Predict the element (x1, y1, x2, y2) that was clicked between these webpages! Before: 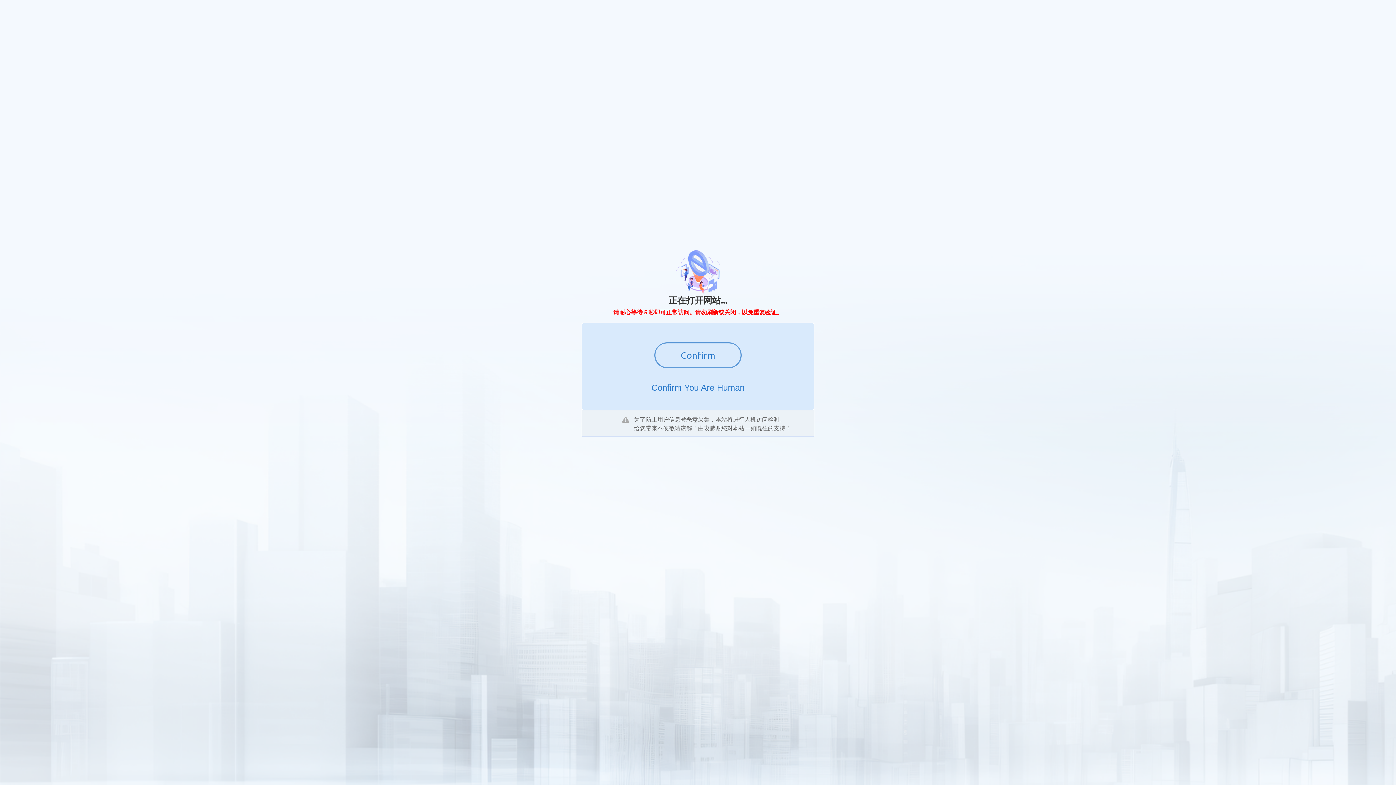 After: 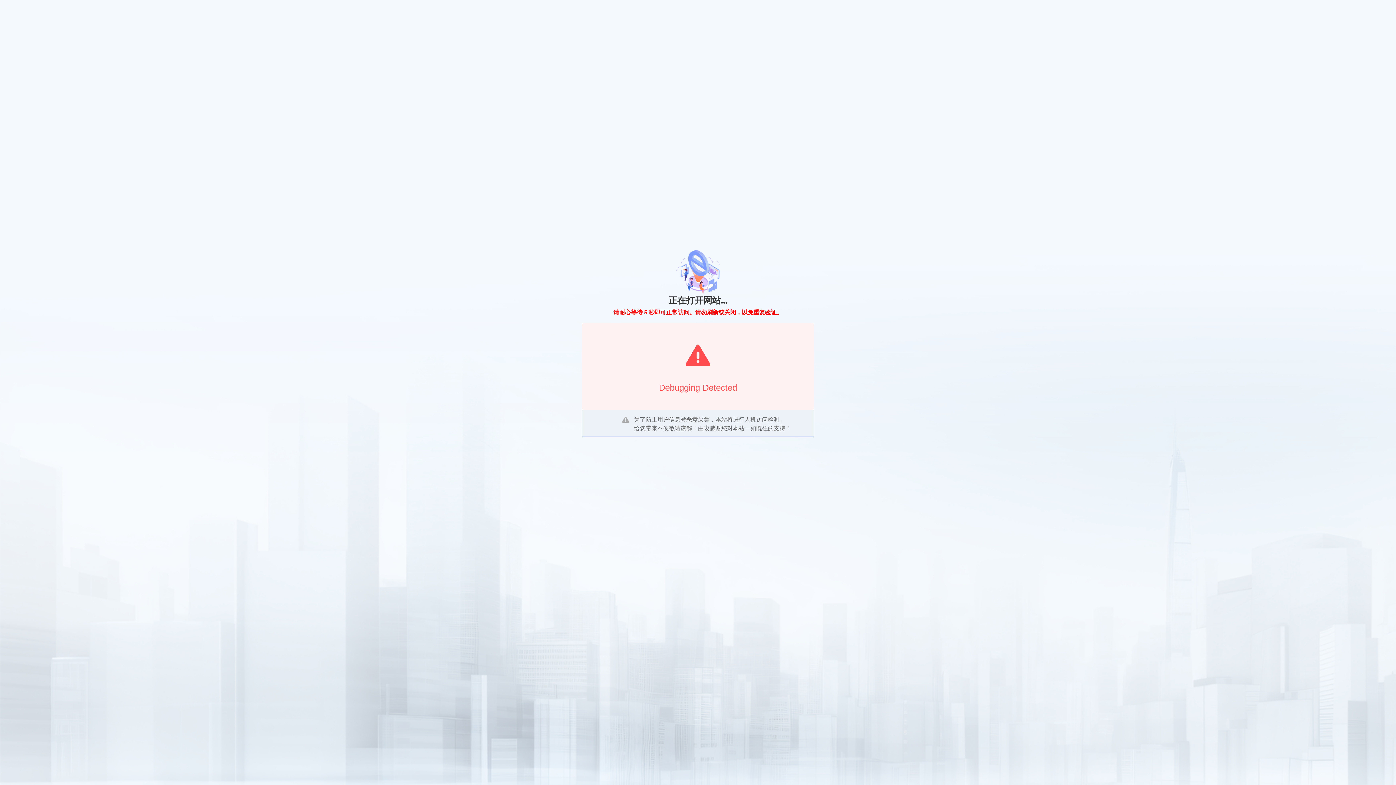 Action: label: Confirm bbox: (654, 342, 741, 368)